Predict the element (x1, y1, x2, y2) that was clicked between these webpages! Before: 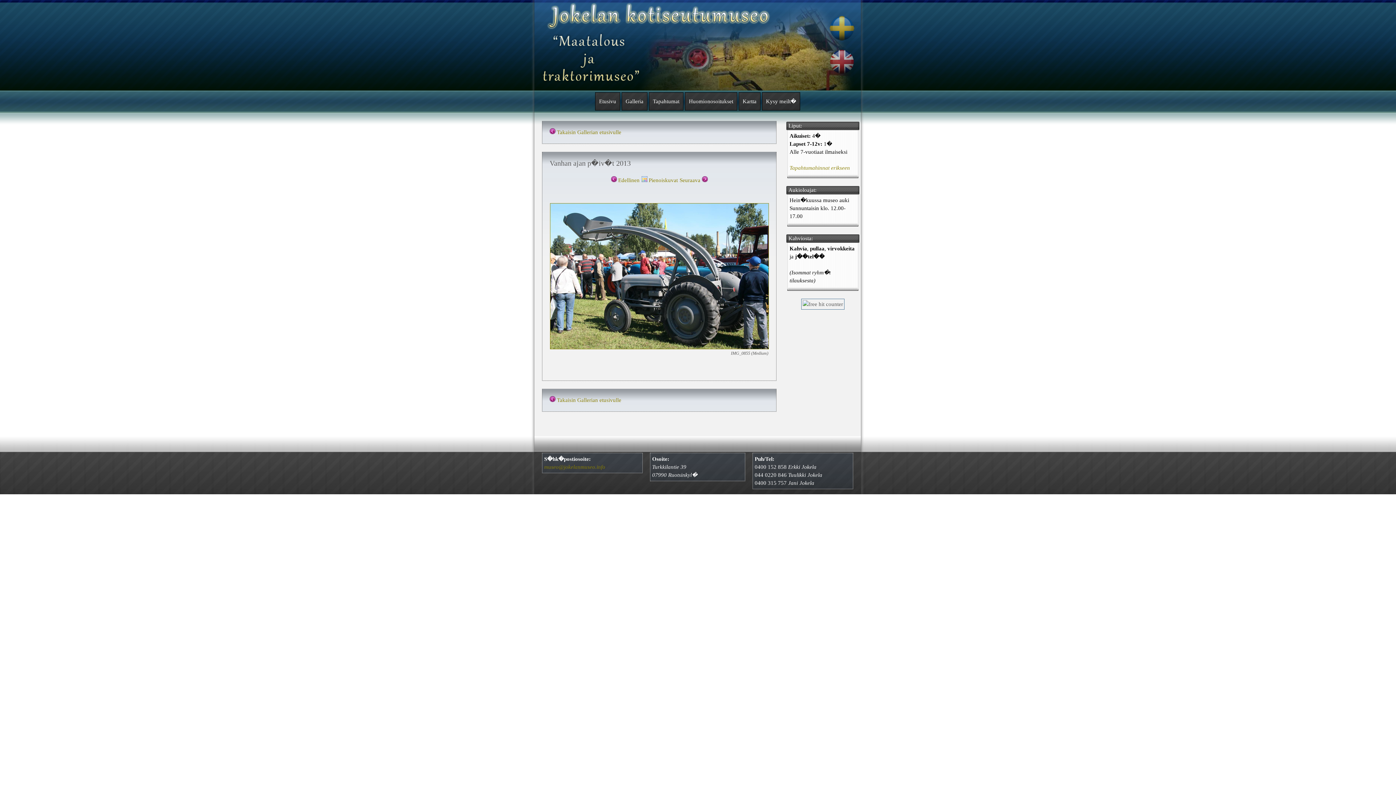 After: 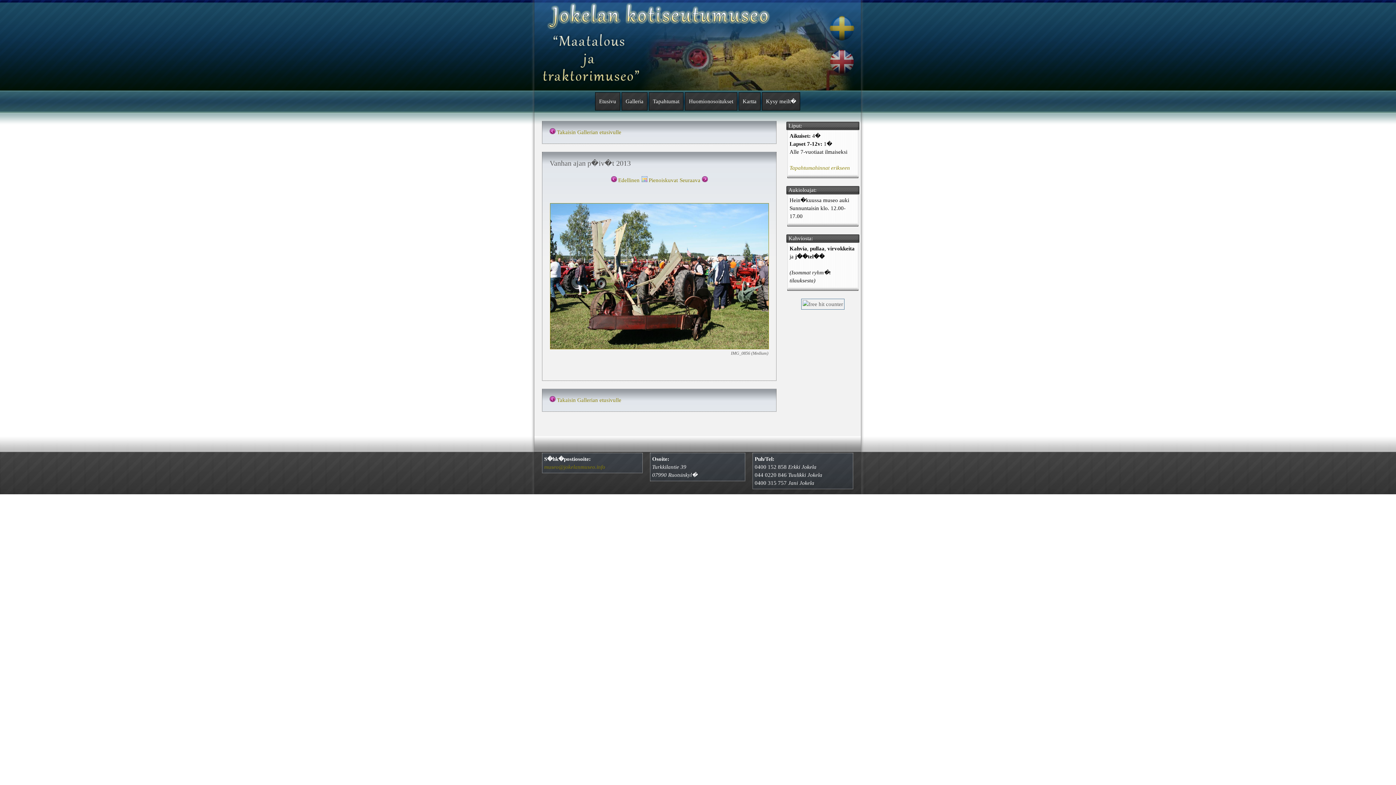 Action: label: Seuraava  bbox: (679, 177, 707, 183)